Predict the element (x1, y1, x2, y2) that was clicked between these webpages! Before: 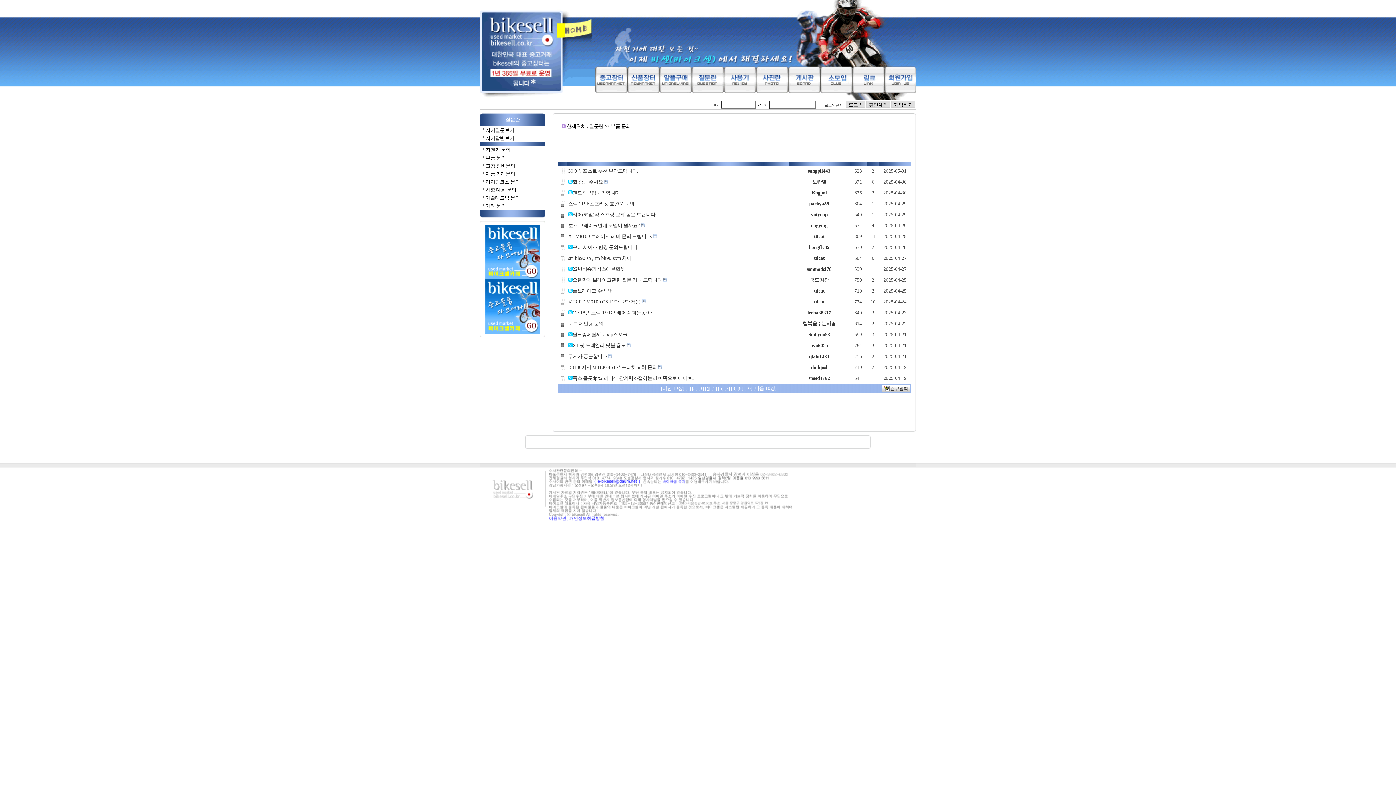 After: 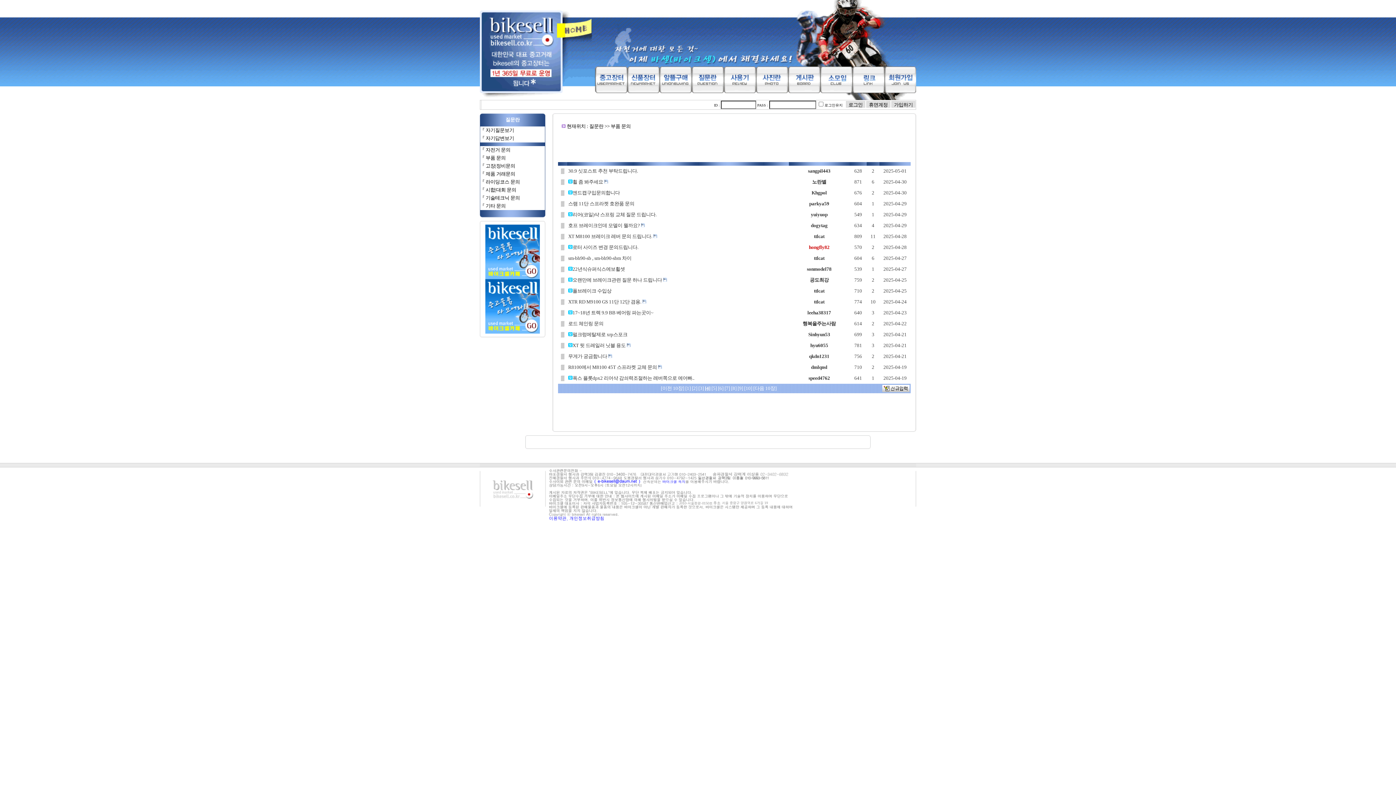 Action: bbox: (809, 244, 829, 250) label: hongfly82